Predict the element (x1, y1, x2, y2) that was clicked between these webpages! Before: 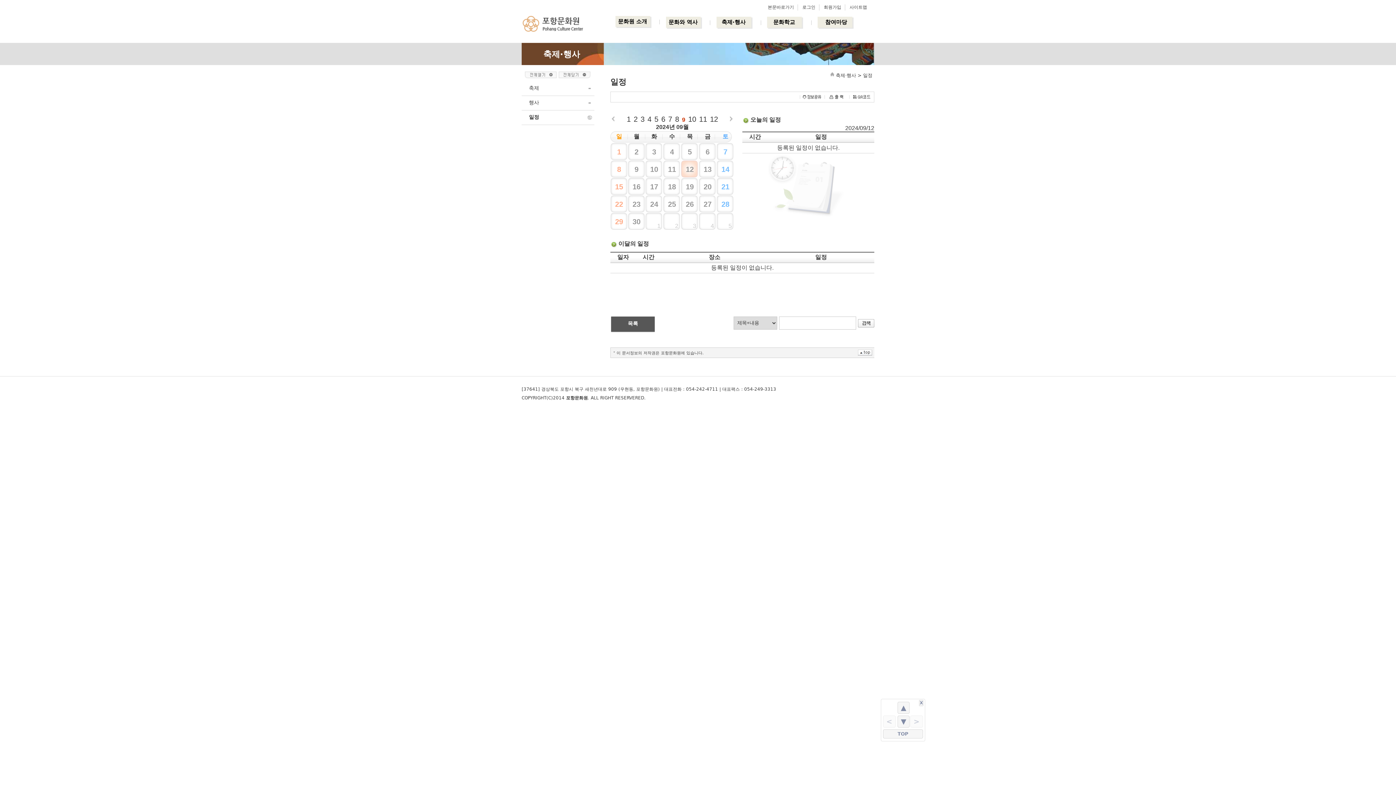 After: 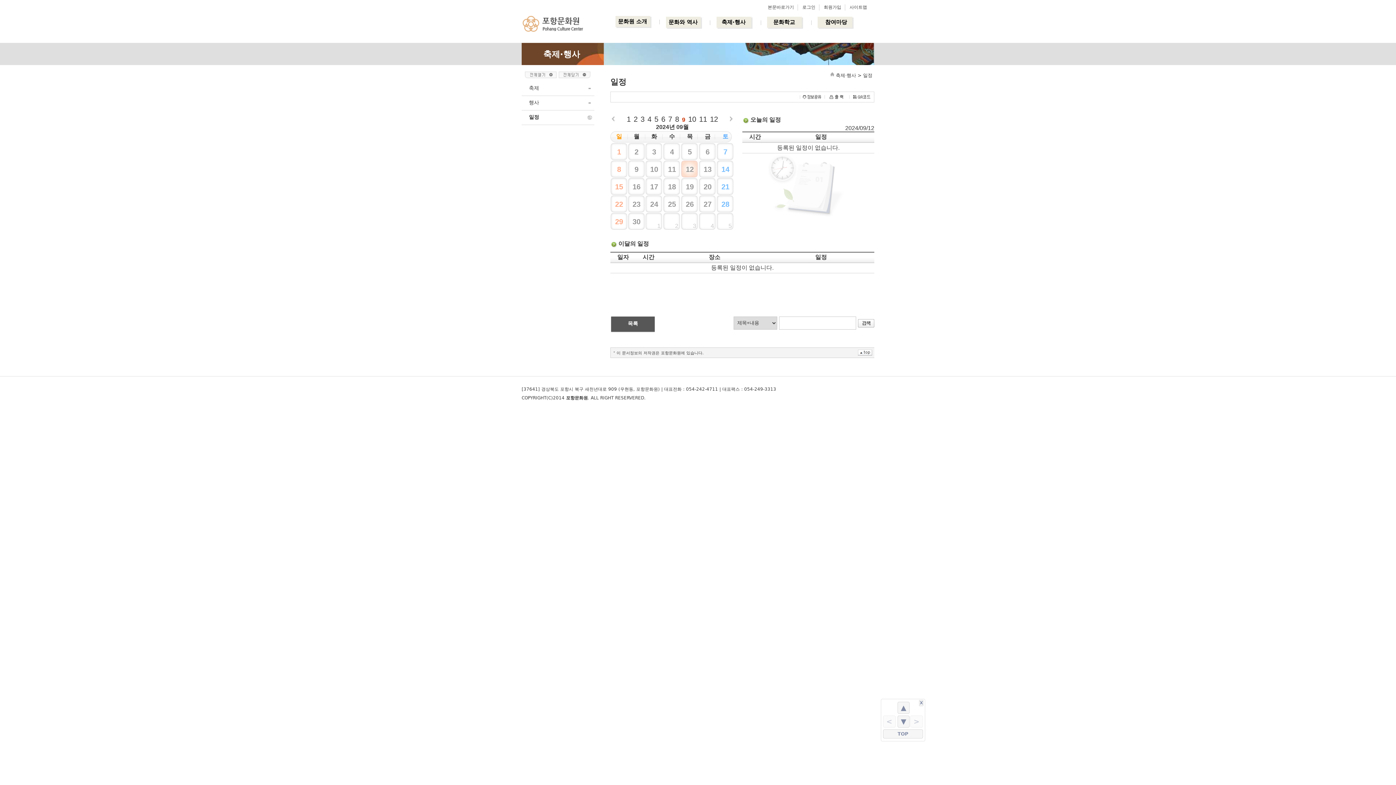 Action: bbox: (562, 71, 586, 77)